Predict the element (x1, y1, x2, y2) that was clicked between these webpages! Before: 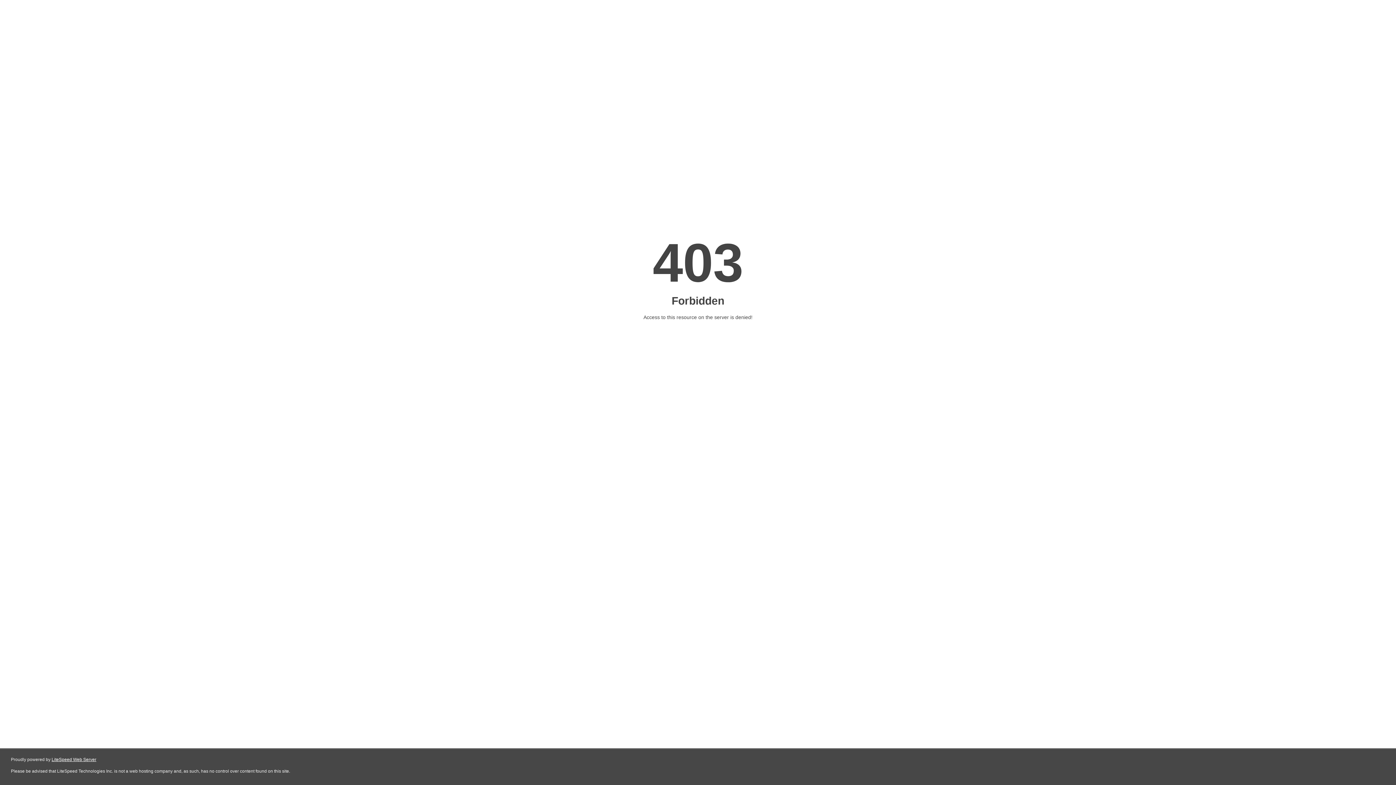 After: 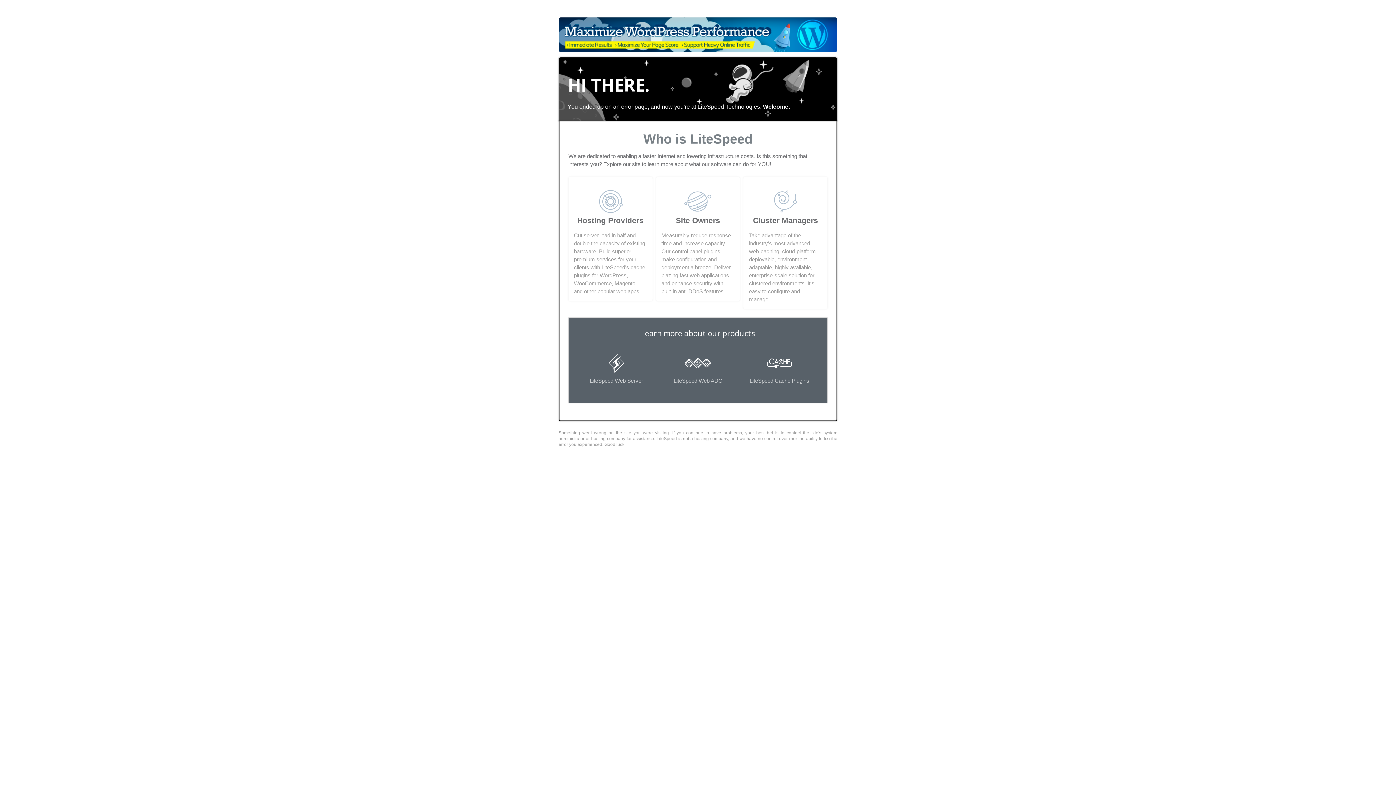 Action: label: LiteSpeed Web Server bbox: (51, 757, 96, 762)